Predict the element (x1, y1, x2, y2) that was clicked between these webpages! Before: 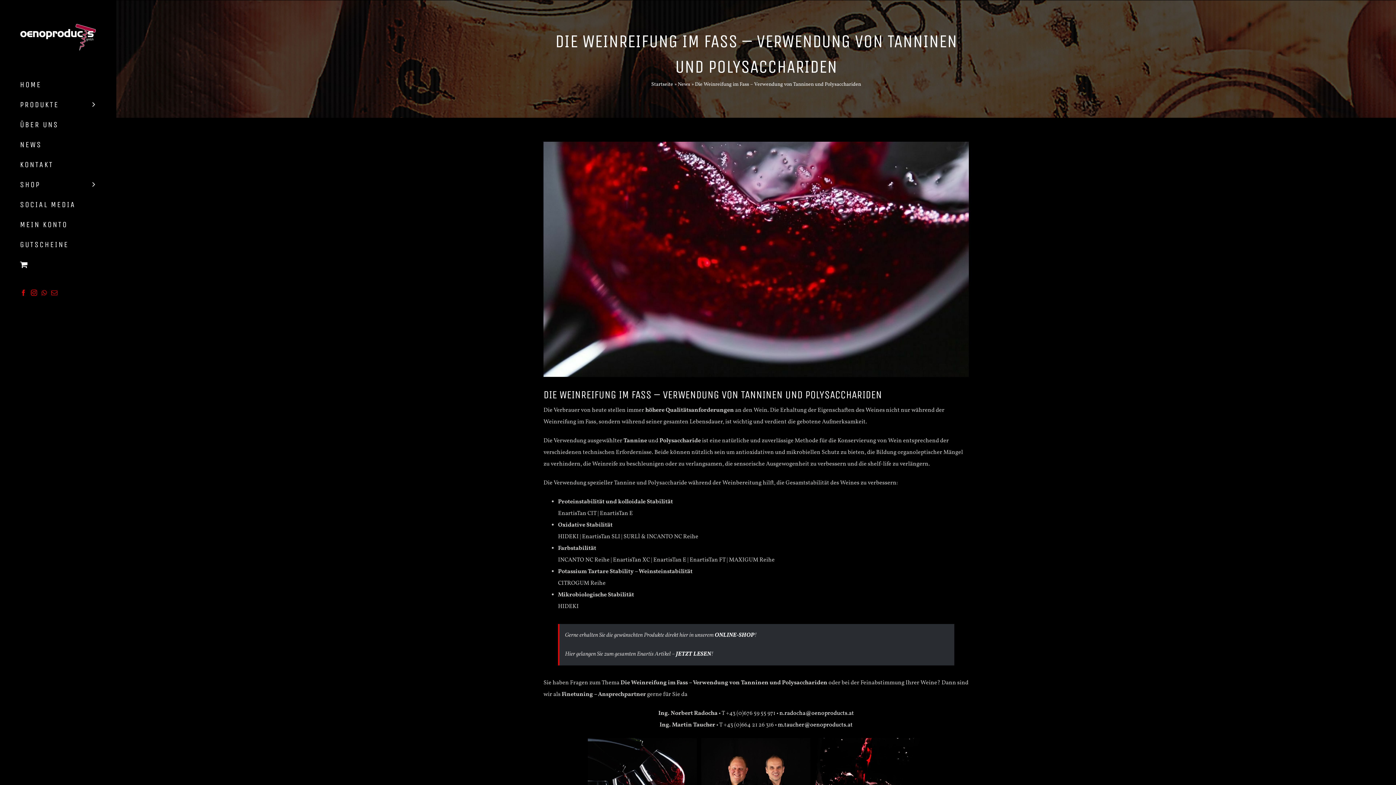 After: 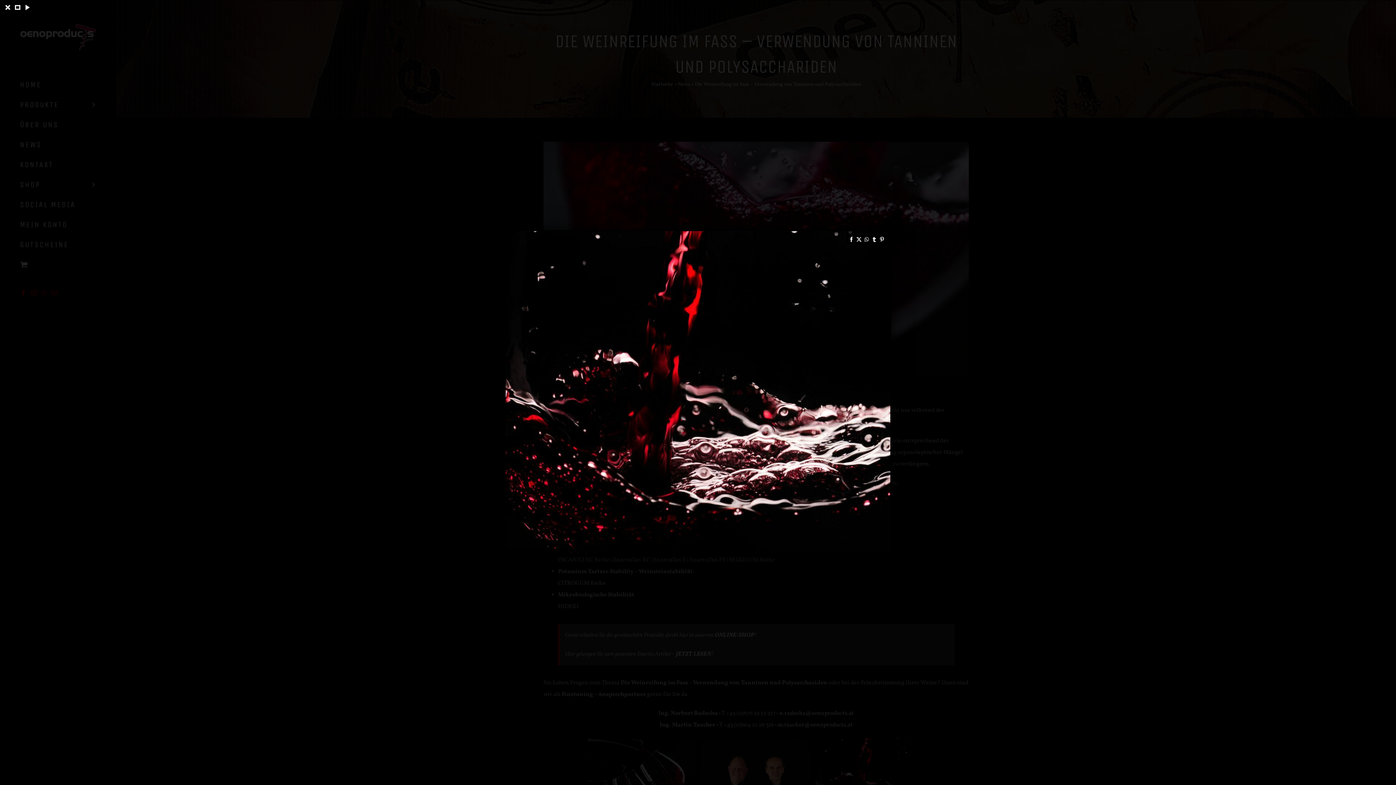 Action: bbox: (815, 740, 924, 748)